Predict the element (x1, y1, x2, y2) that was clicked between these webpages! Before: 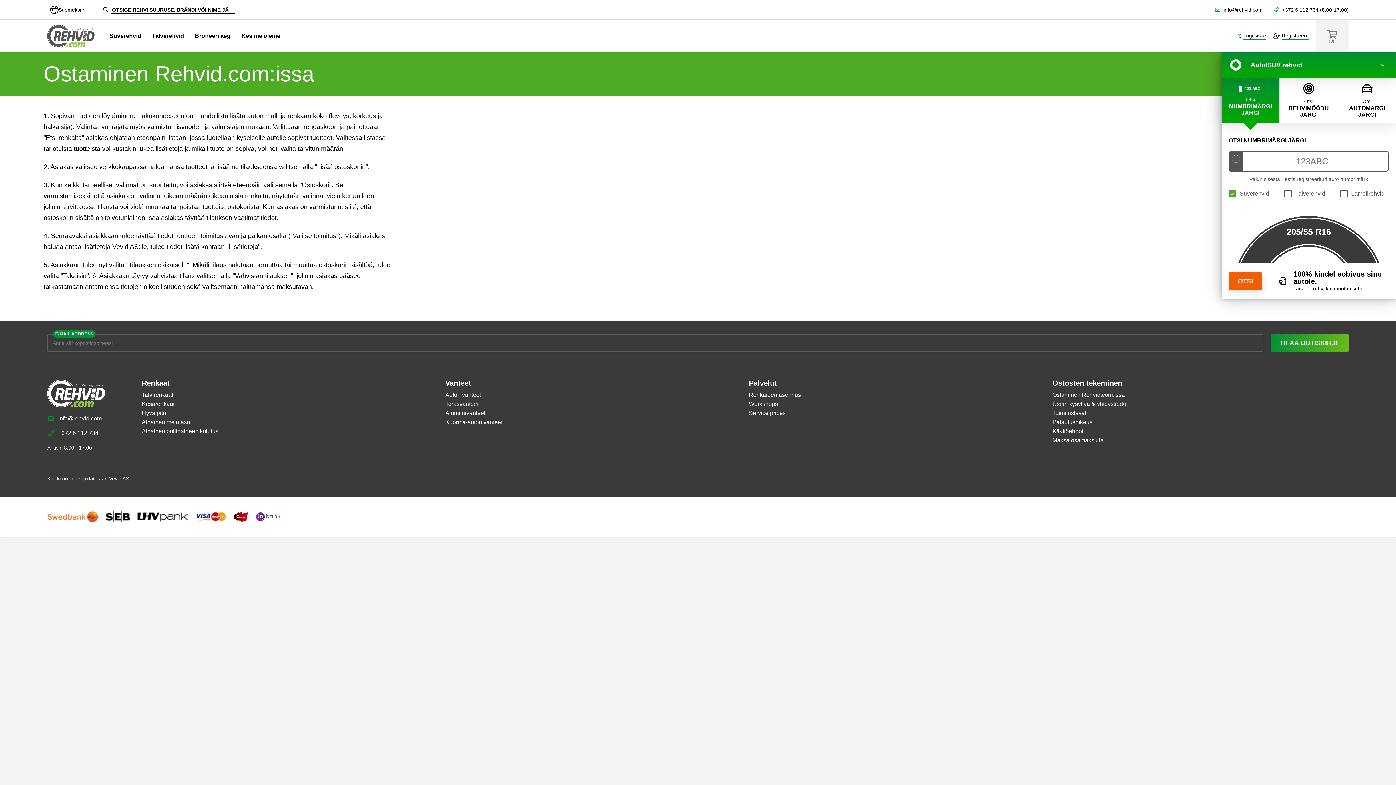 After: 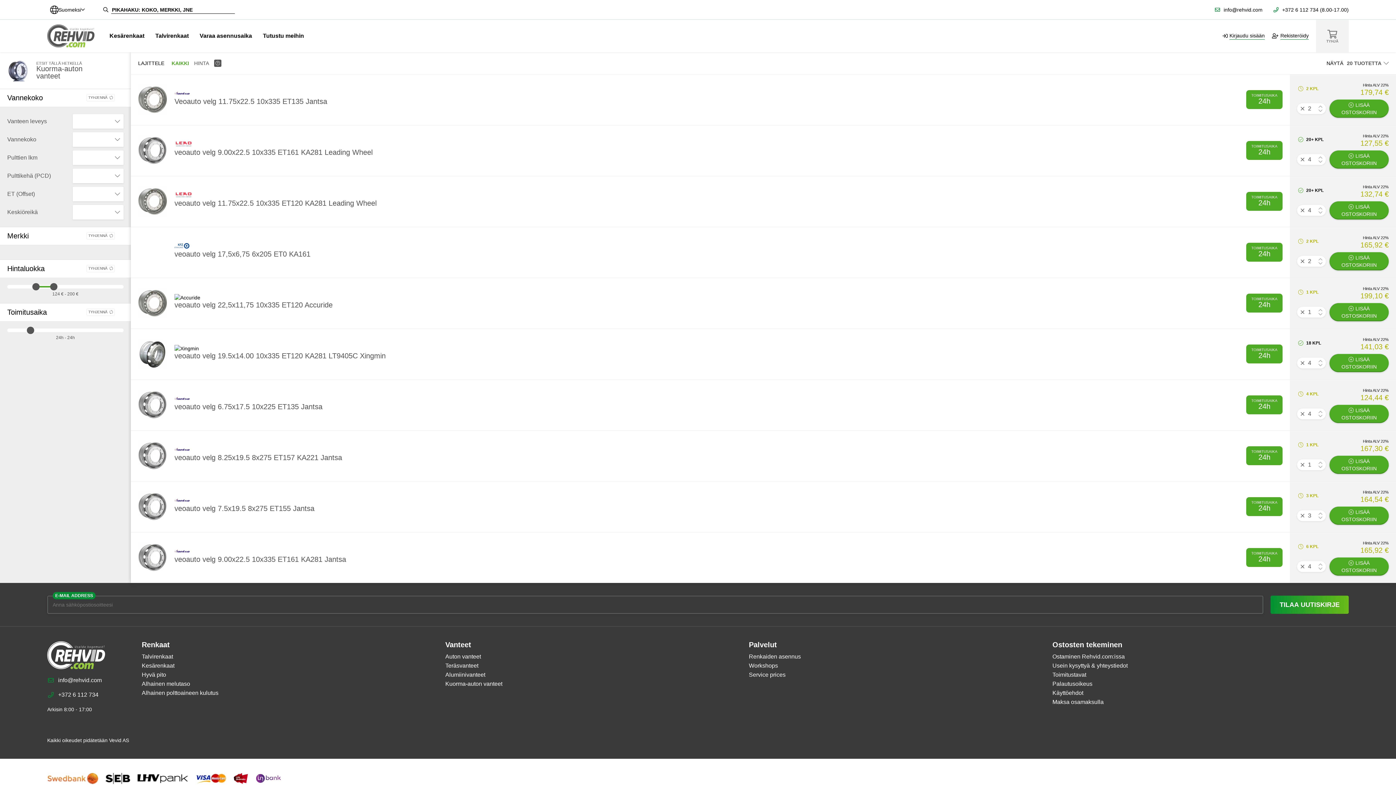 Action: bbox: (445, 417, 502, 426) label: Kuorma-auton vanteet